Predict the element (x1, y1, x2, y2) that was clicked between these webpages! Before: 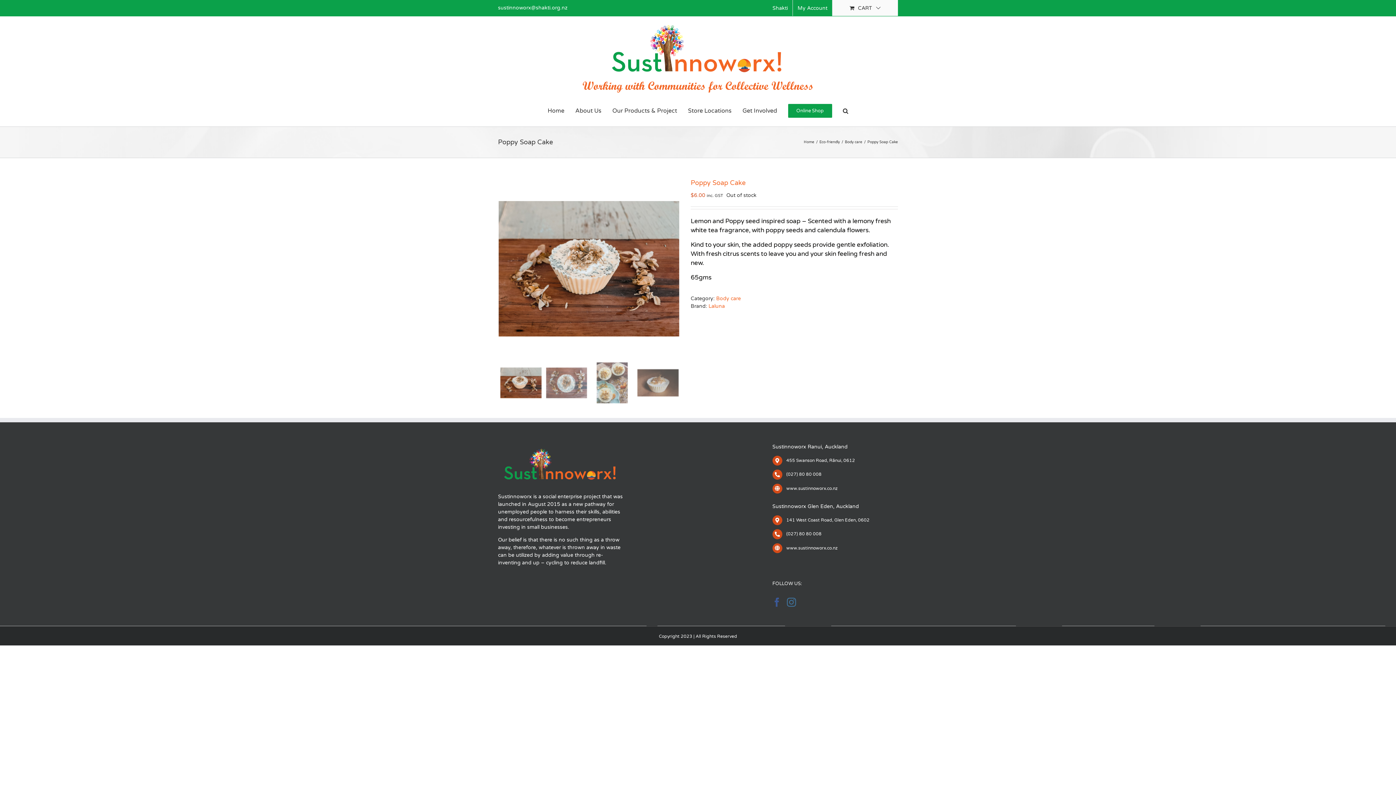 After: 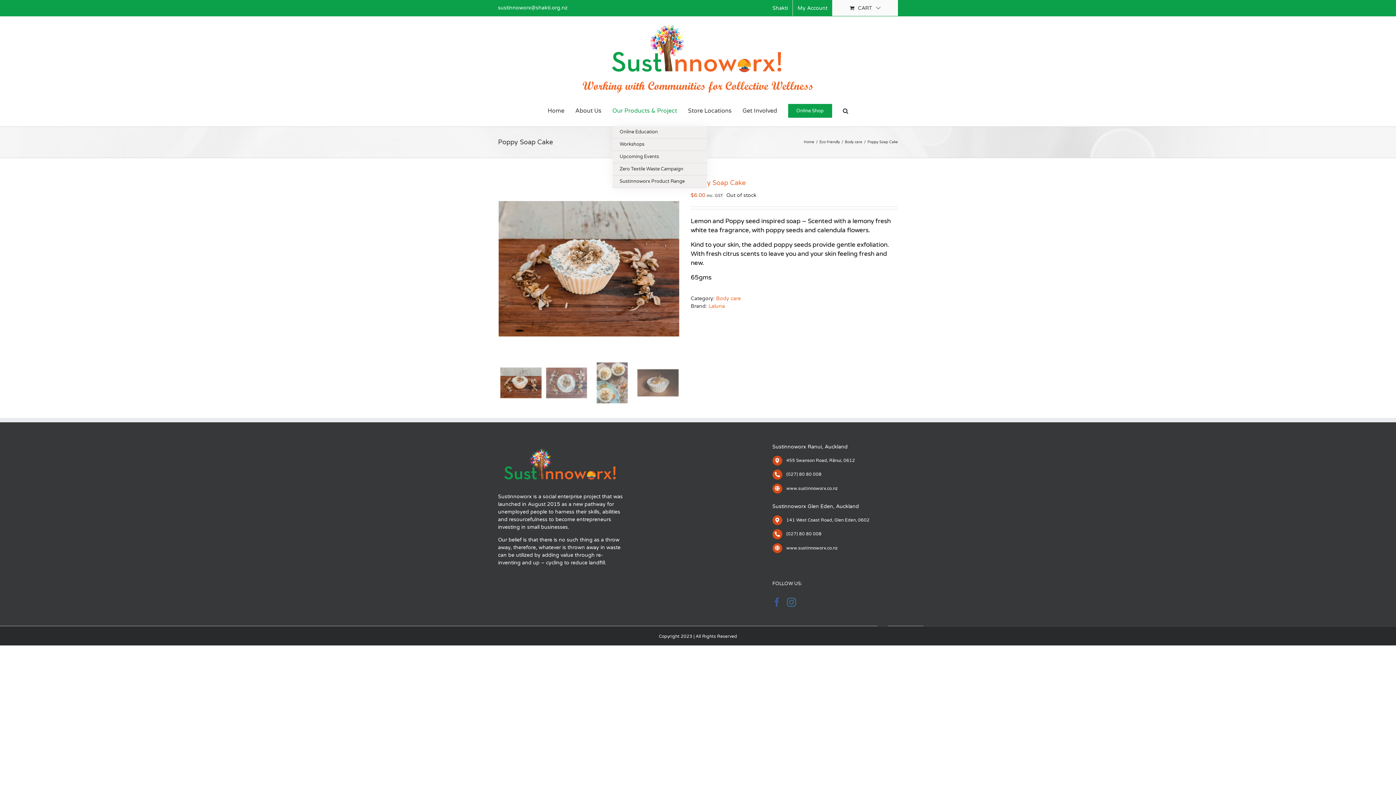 Action: label: Our Products & Project bbox: (612, 95, 677, 126)